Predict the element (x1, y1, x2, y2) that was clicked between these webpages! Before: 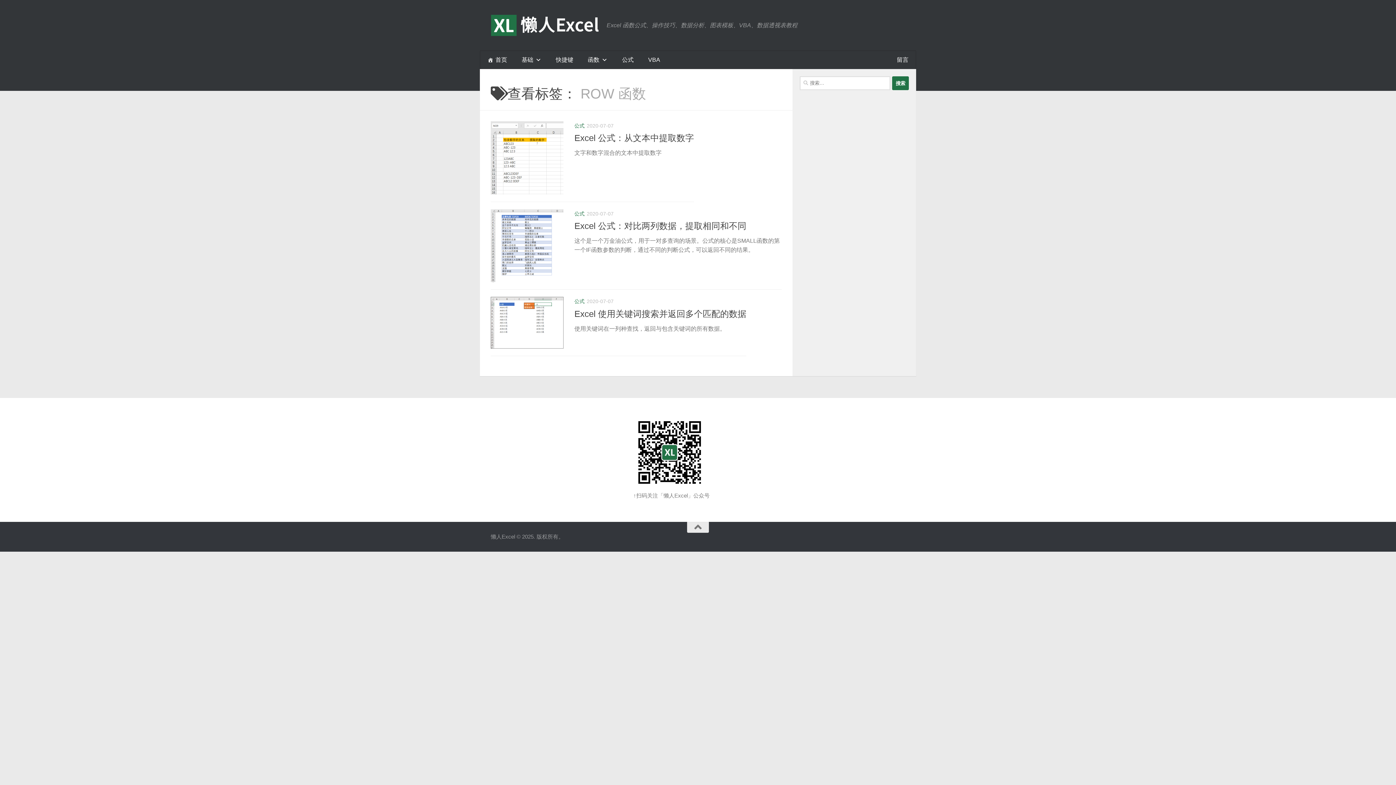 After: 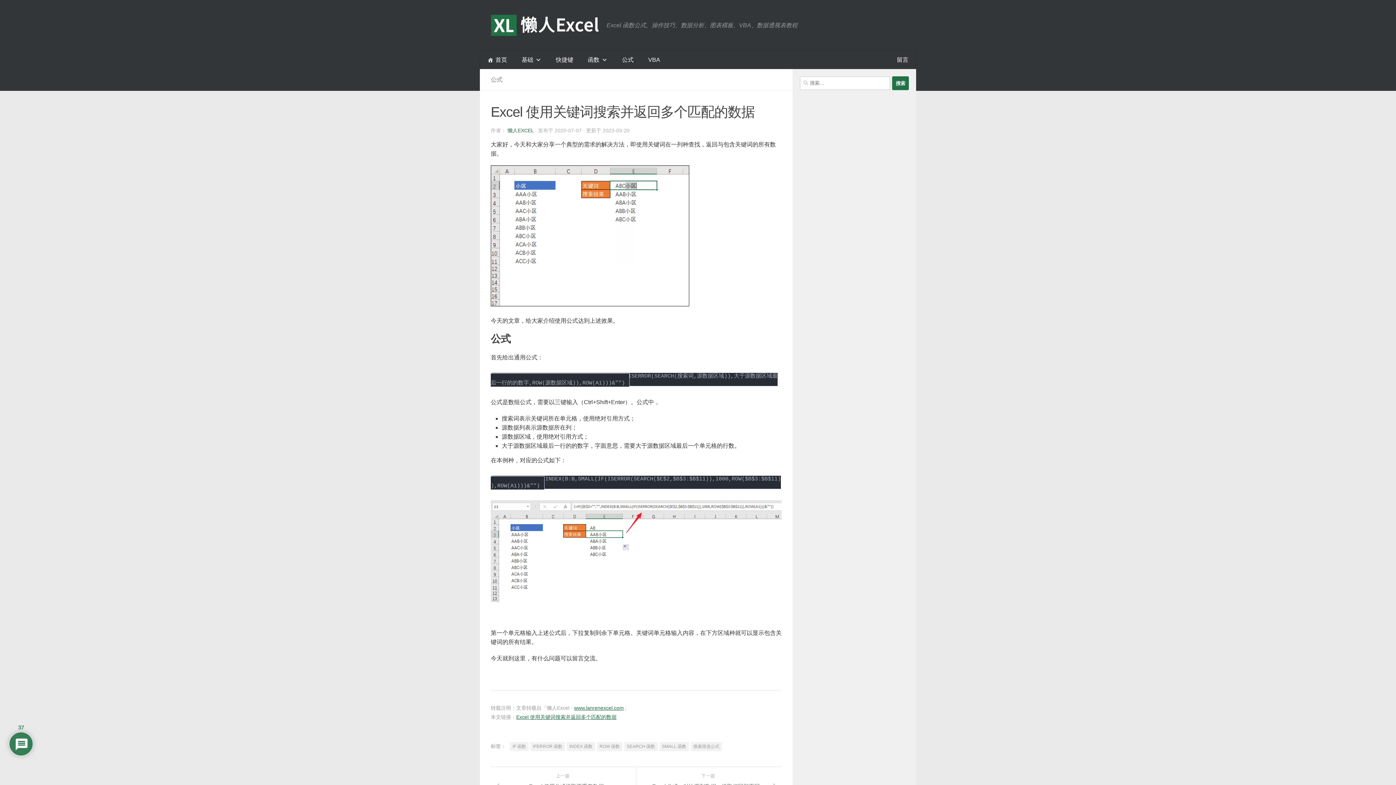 Action: label: Excel 使用关键词搜索并返回多个匹配的数据 bbox: (574, 308, 746, 318)